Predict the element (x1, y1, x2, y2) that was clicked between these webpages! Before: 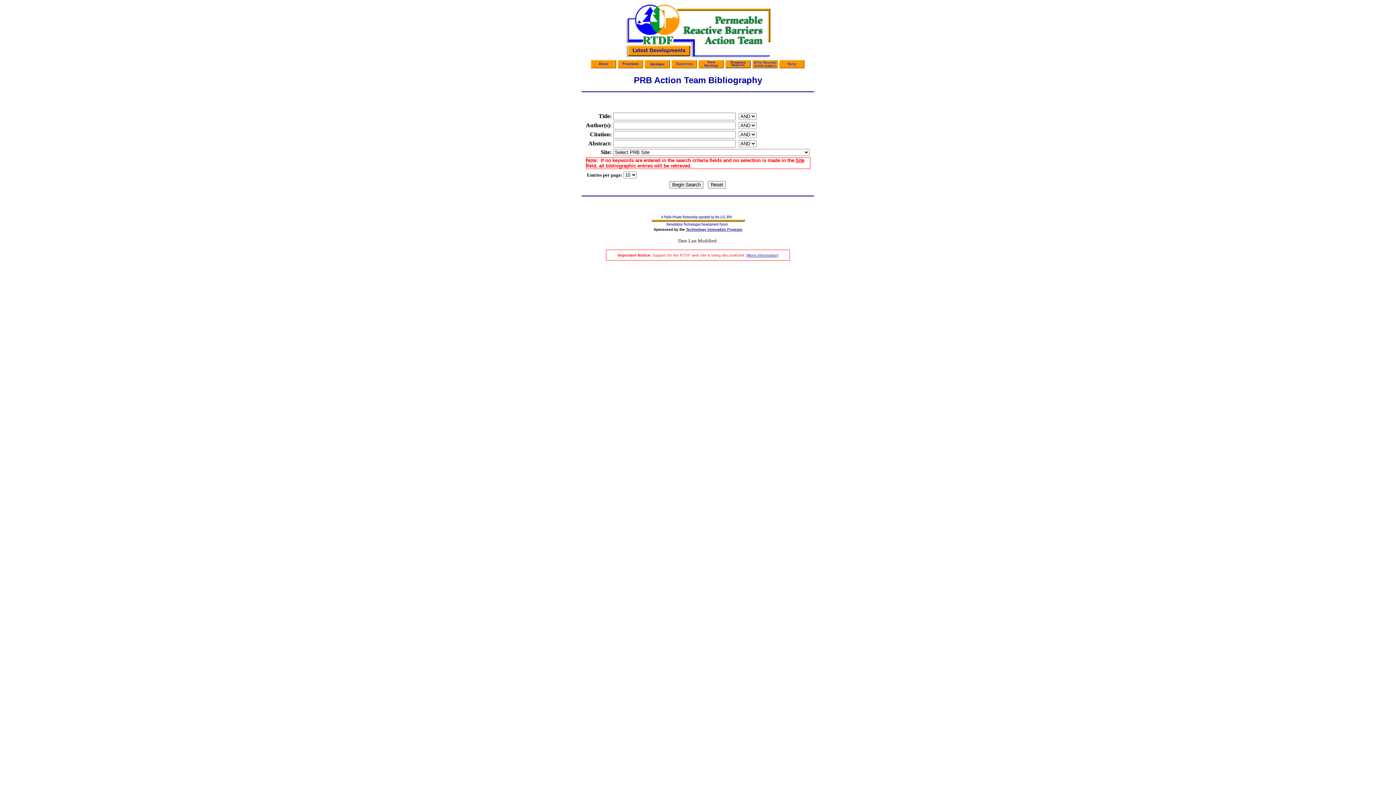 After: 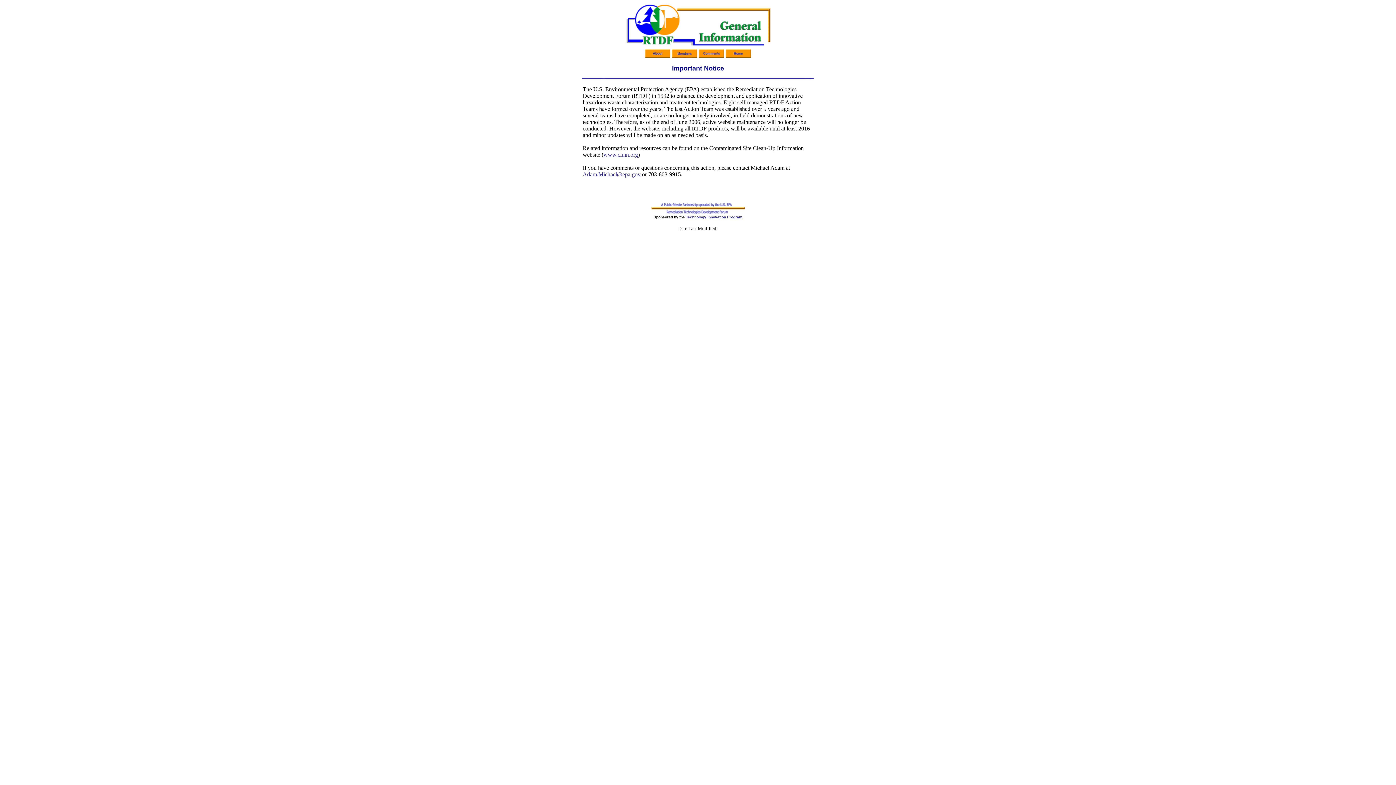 Action: label: [More Information] bbox: (746, 253, 778, 257)